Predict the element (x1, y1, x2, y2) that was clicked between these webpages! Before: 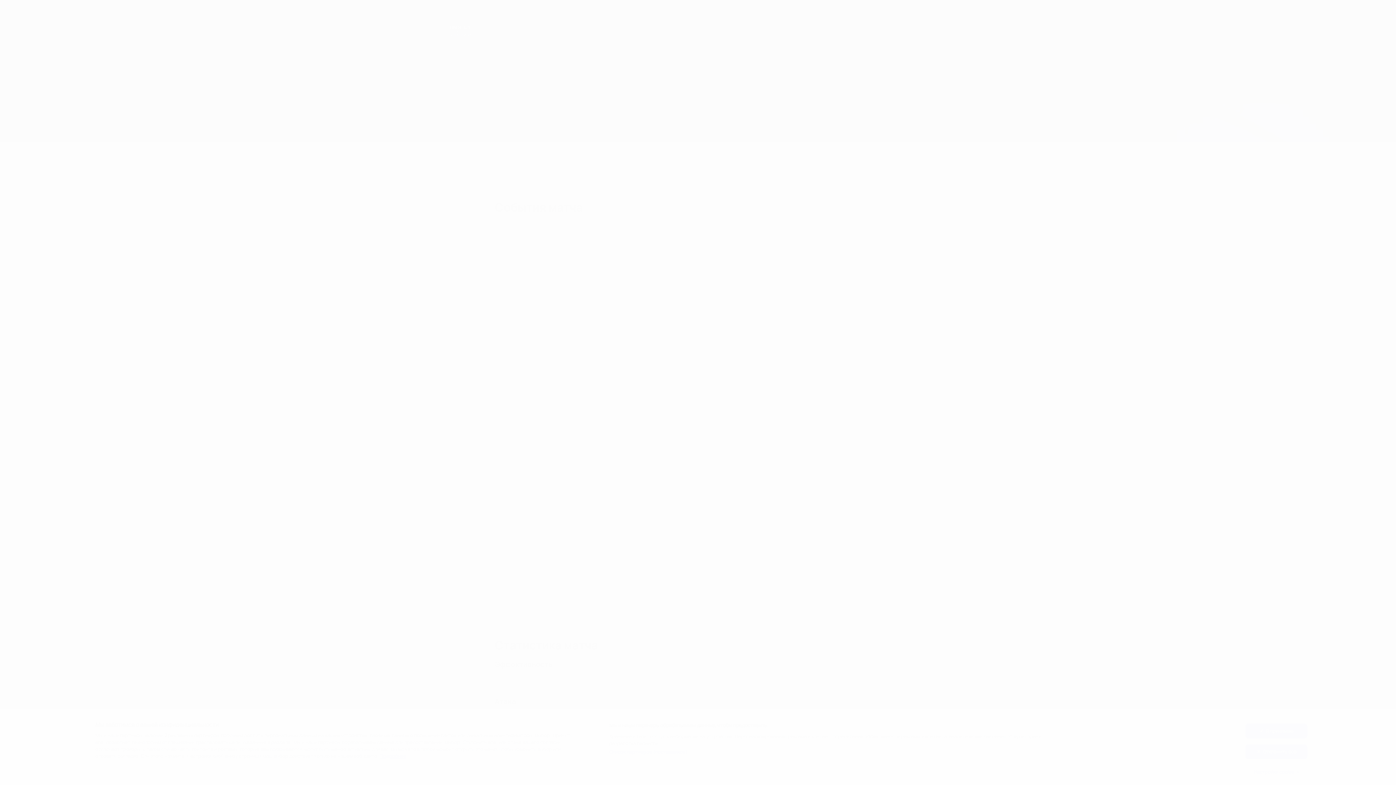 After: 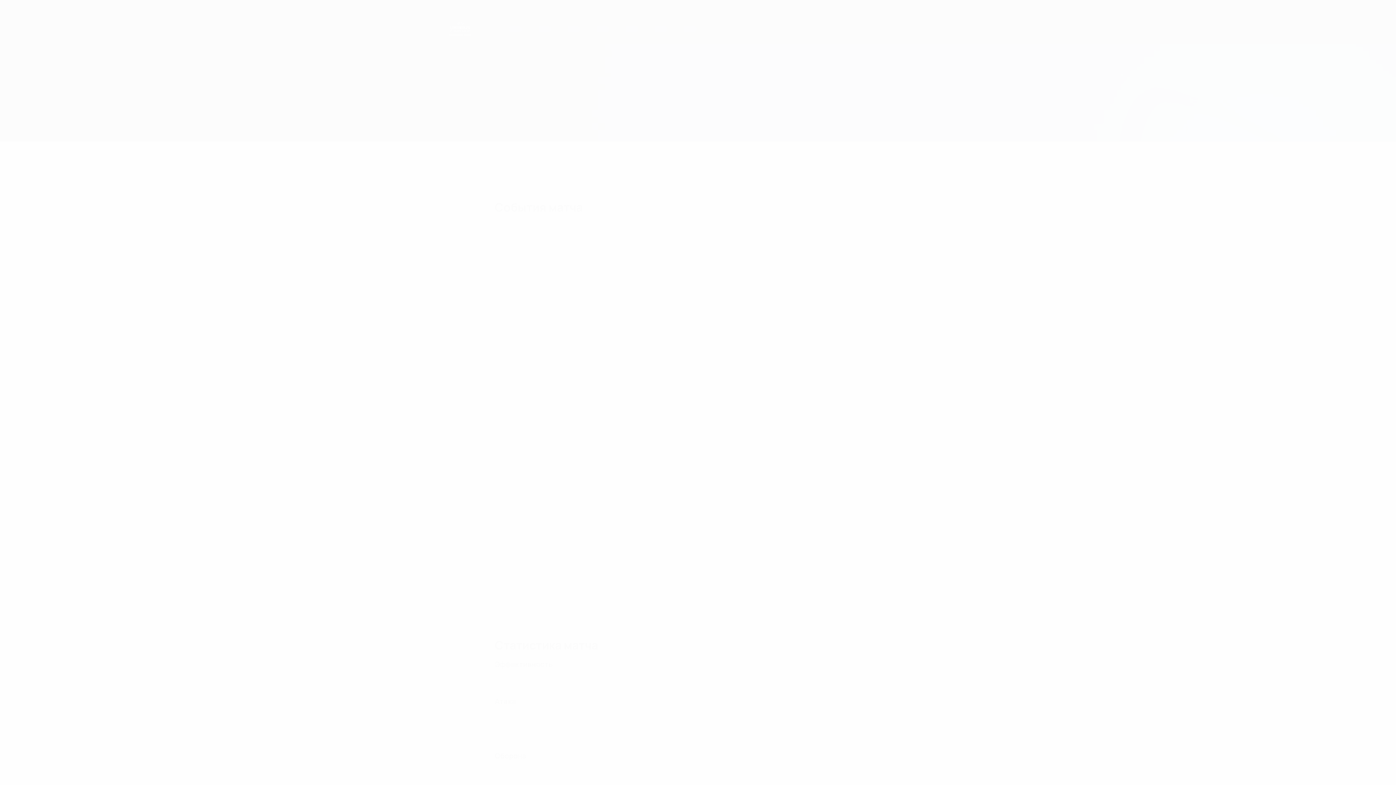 Action: bbox: (1245, 724, 1307, 738) label: Я принимаю